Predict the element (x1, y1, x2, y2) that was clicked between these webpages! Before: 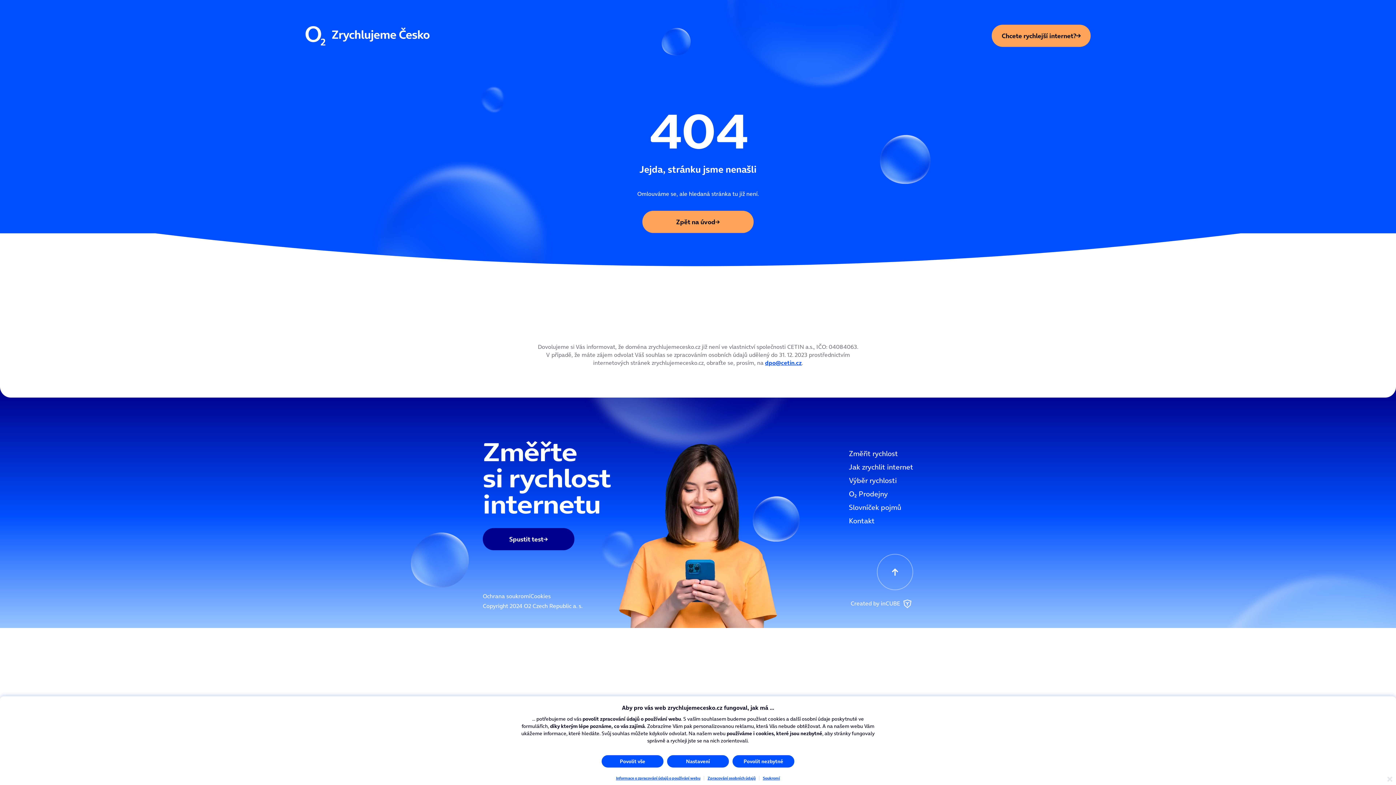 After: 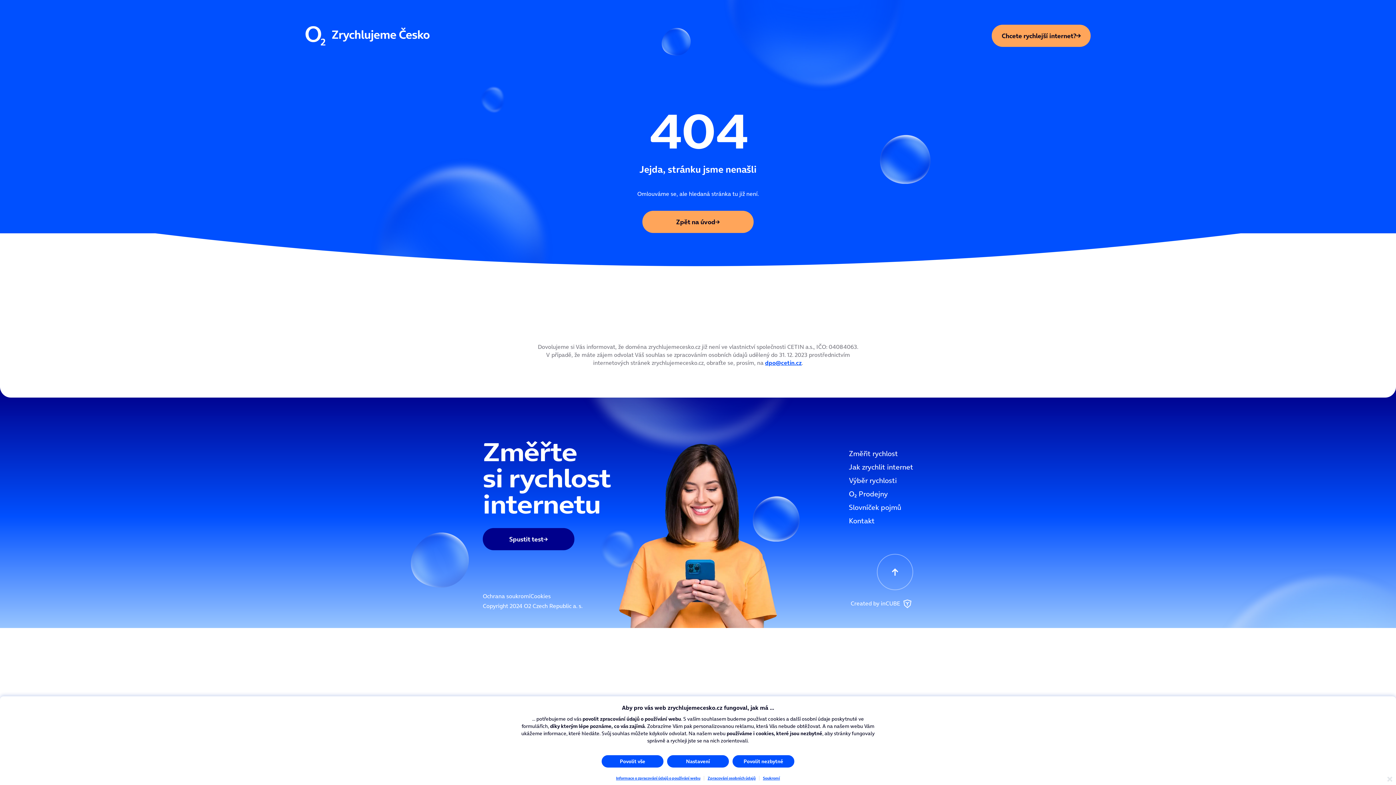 Action: bbox: (765, 358, 802, 366) label: dpo@cetin.cz